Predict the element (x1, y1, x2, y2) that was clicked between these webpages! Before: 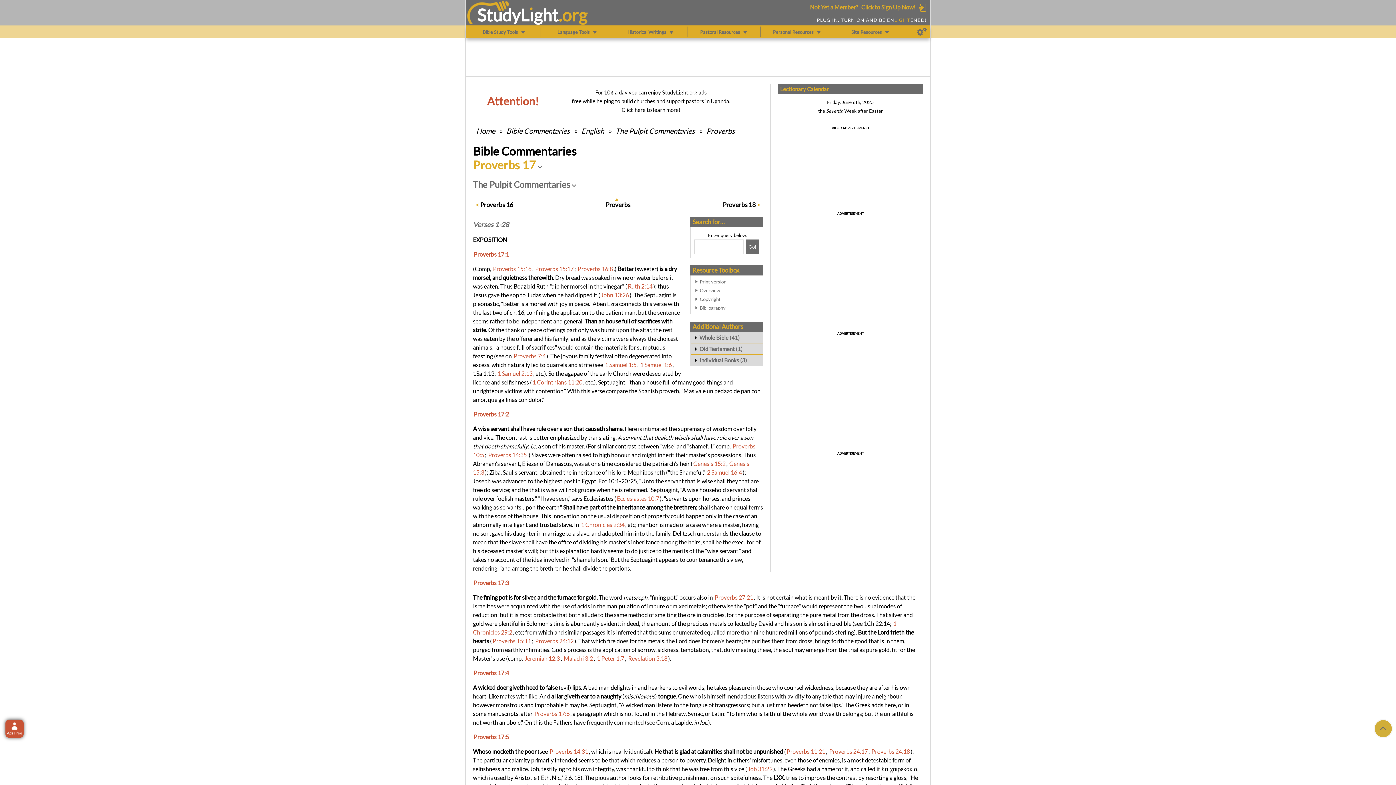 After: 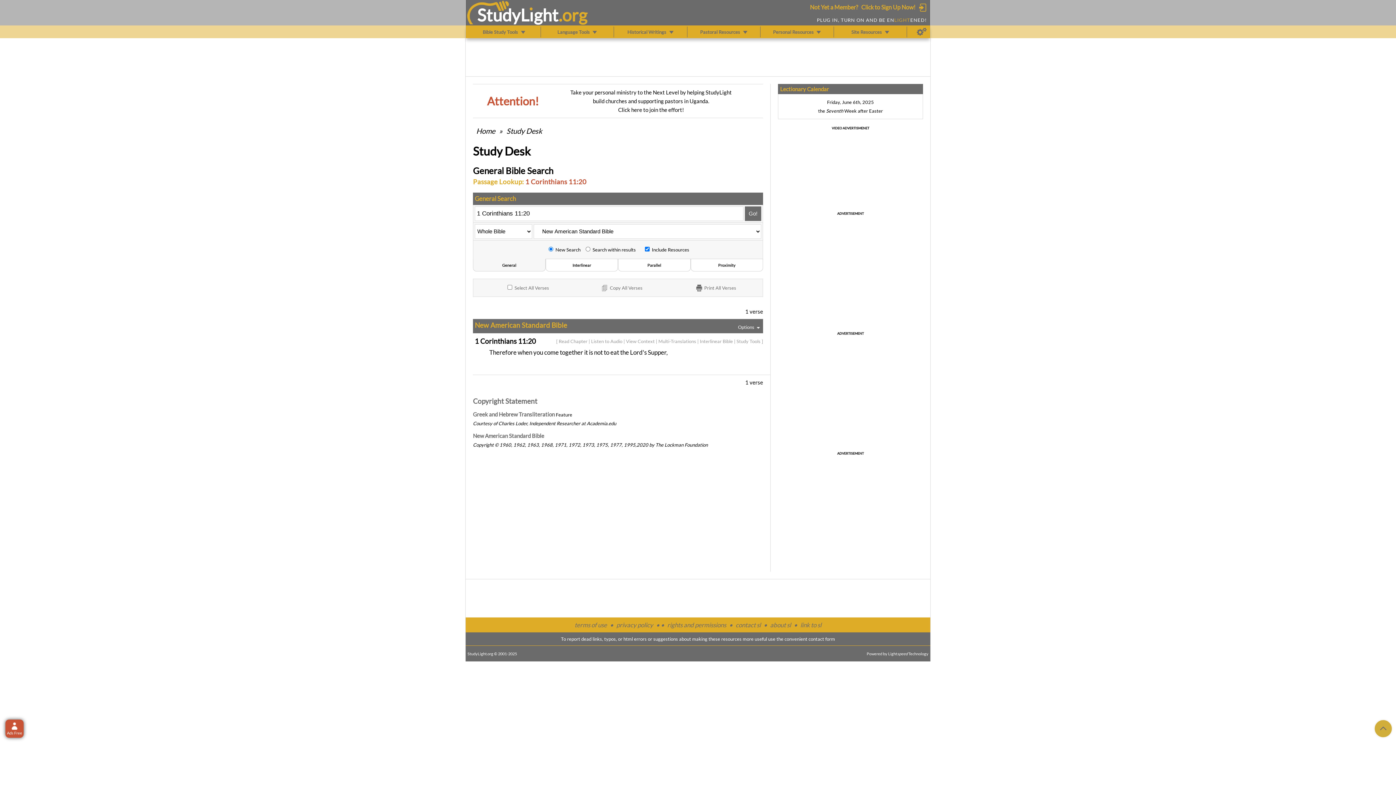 Action: bbox: (532, 378, 582, 385) label: 1 Corinthians 11:20